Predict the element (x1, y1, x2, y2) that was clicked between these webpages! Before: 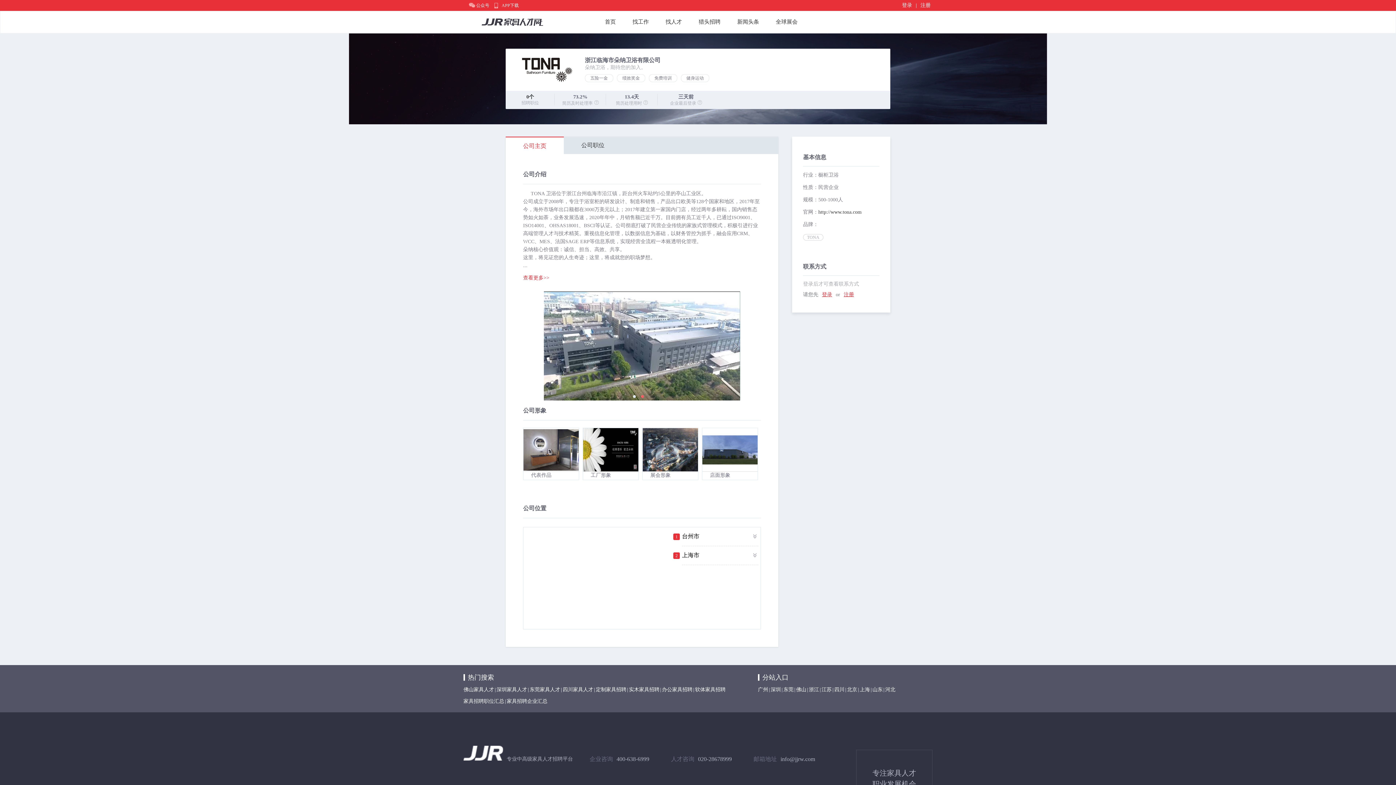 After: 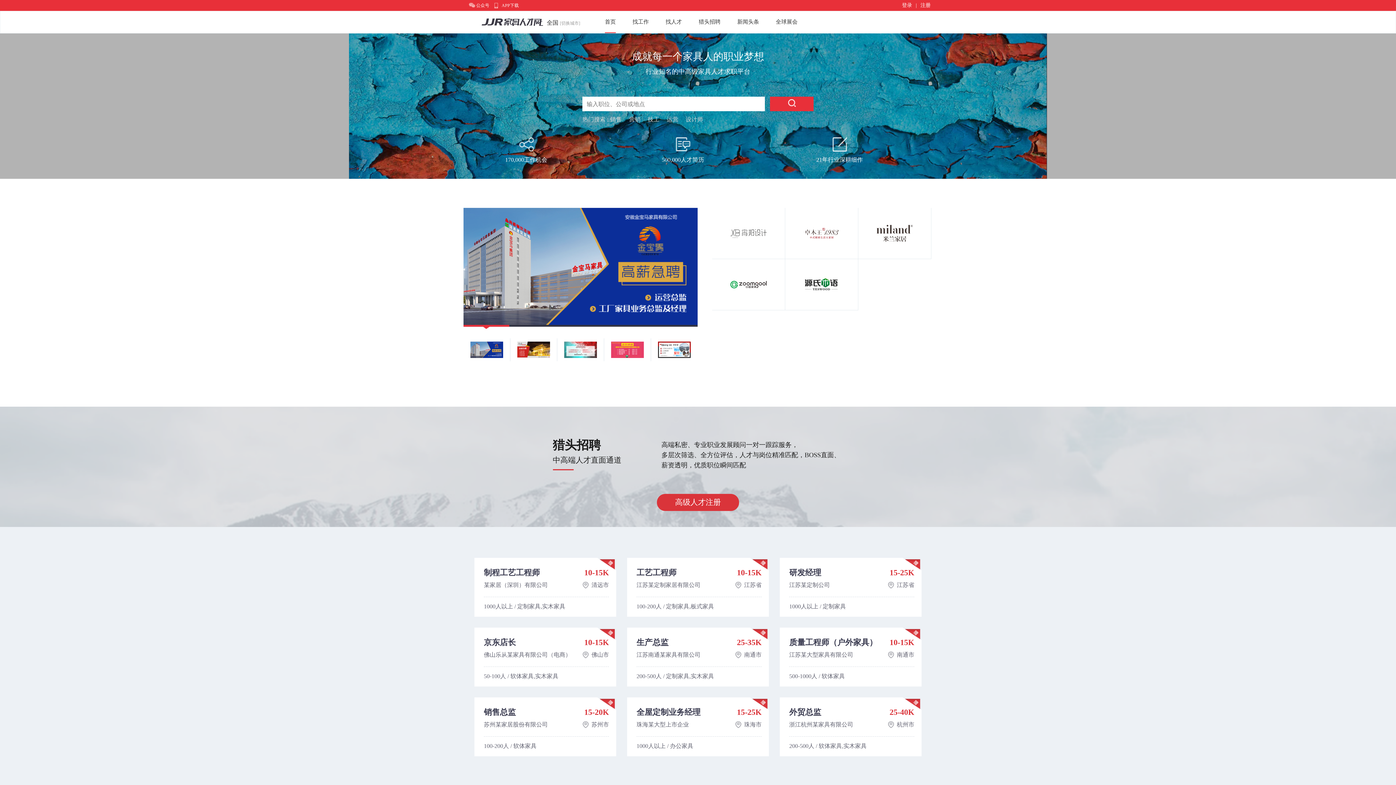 Action: bbox: (605, 18, 616, 24) label: 首页